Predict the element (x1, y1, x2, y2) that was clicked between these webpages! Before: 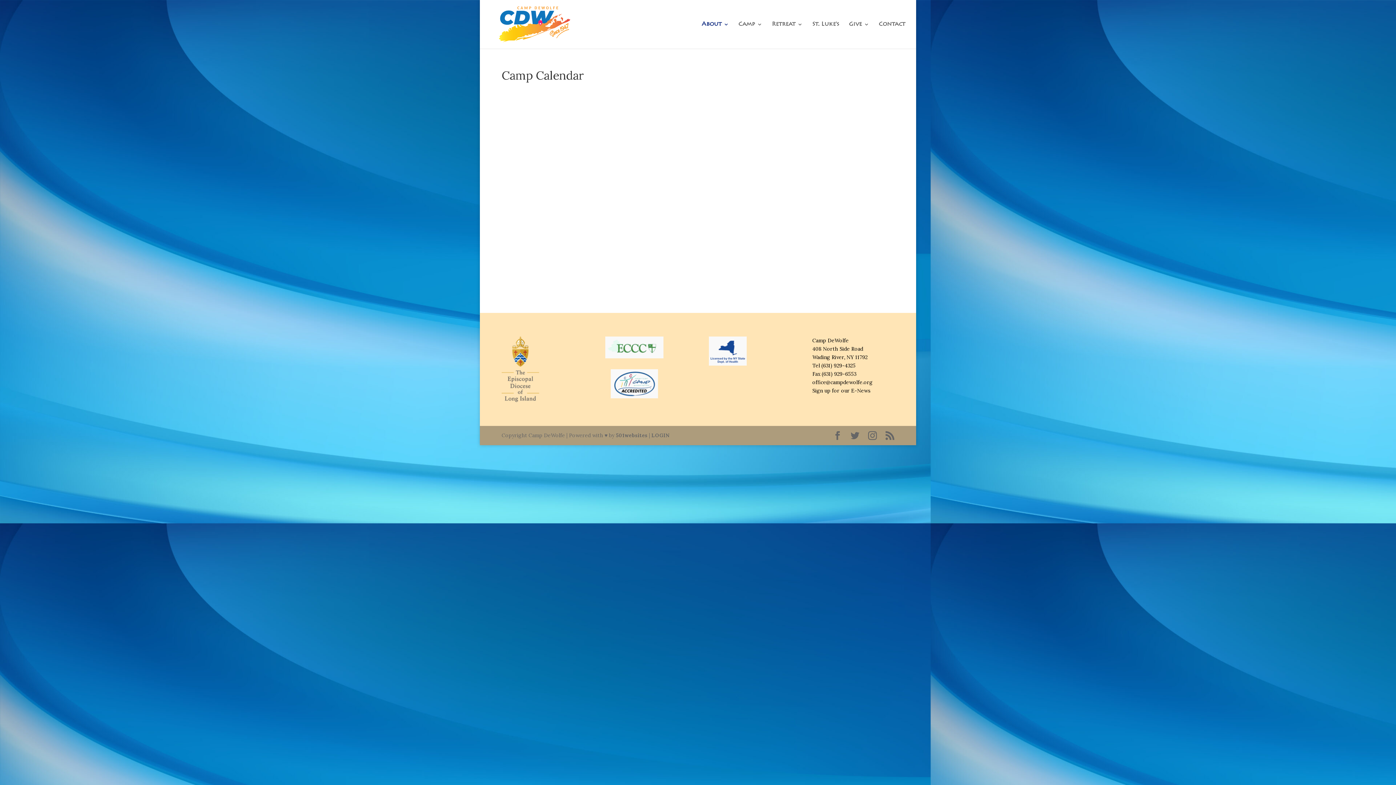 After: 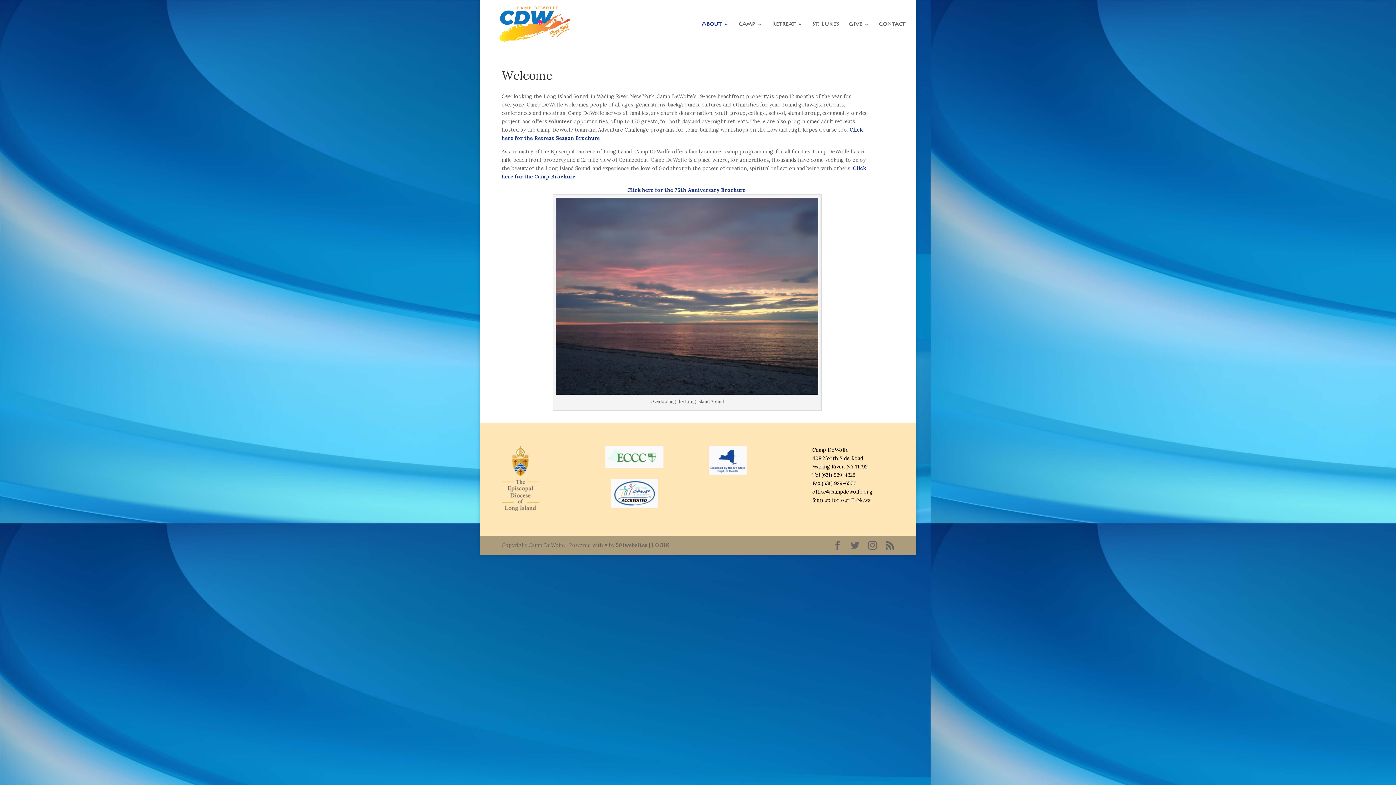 Action: bbox: (701, 21, 729, 48) label: About